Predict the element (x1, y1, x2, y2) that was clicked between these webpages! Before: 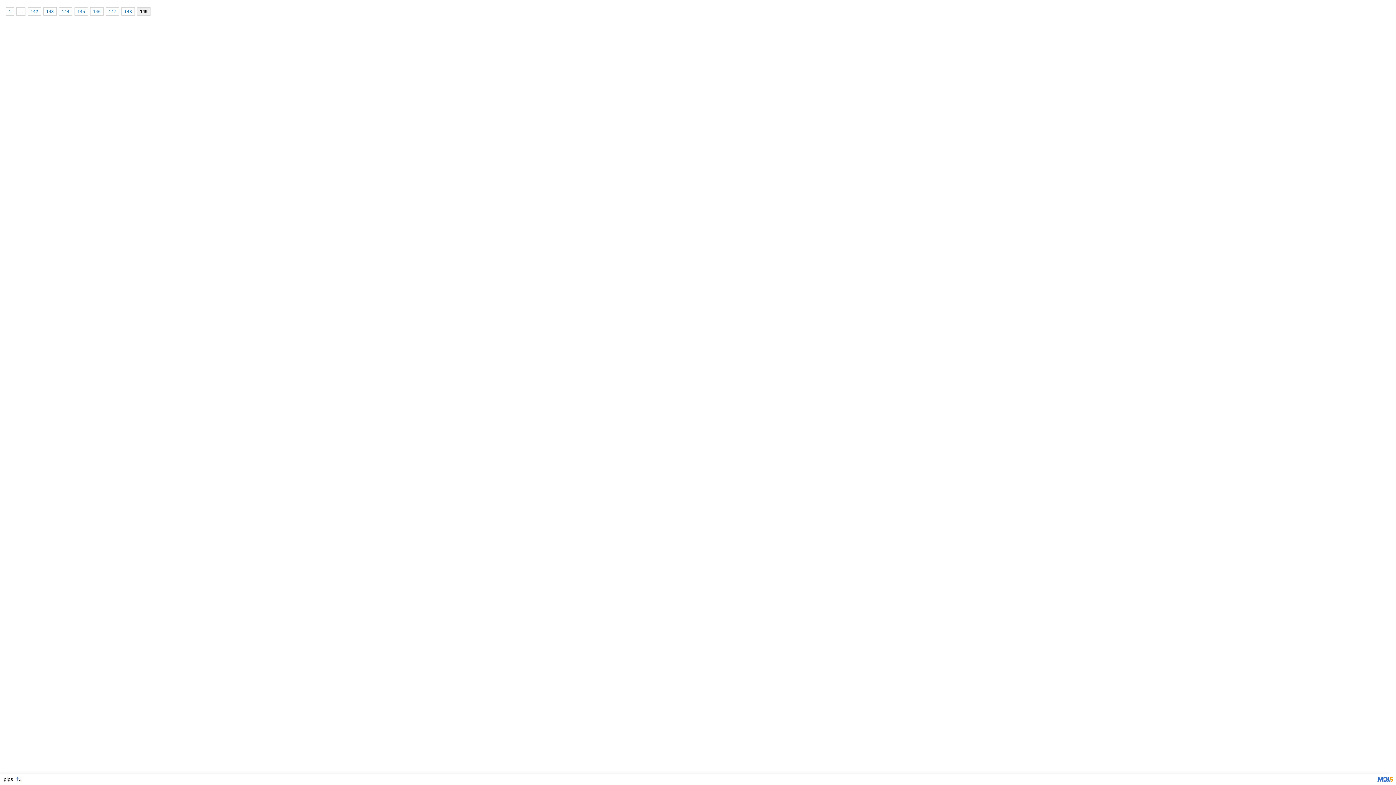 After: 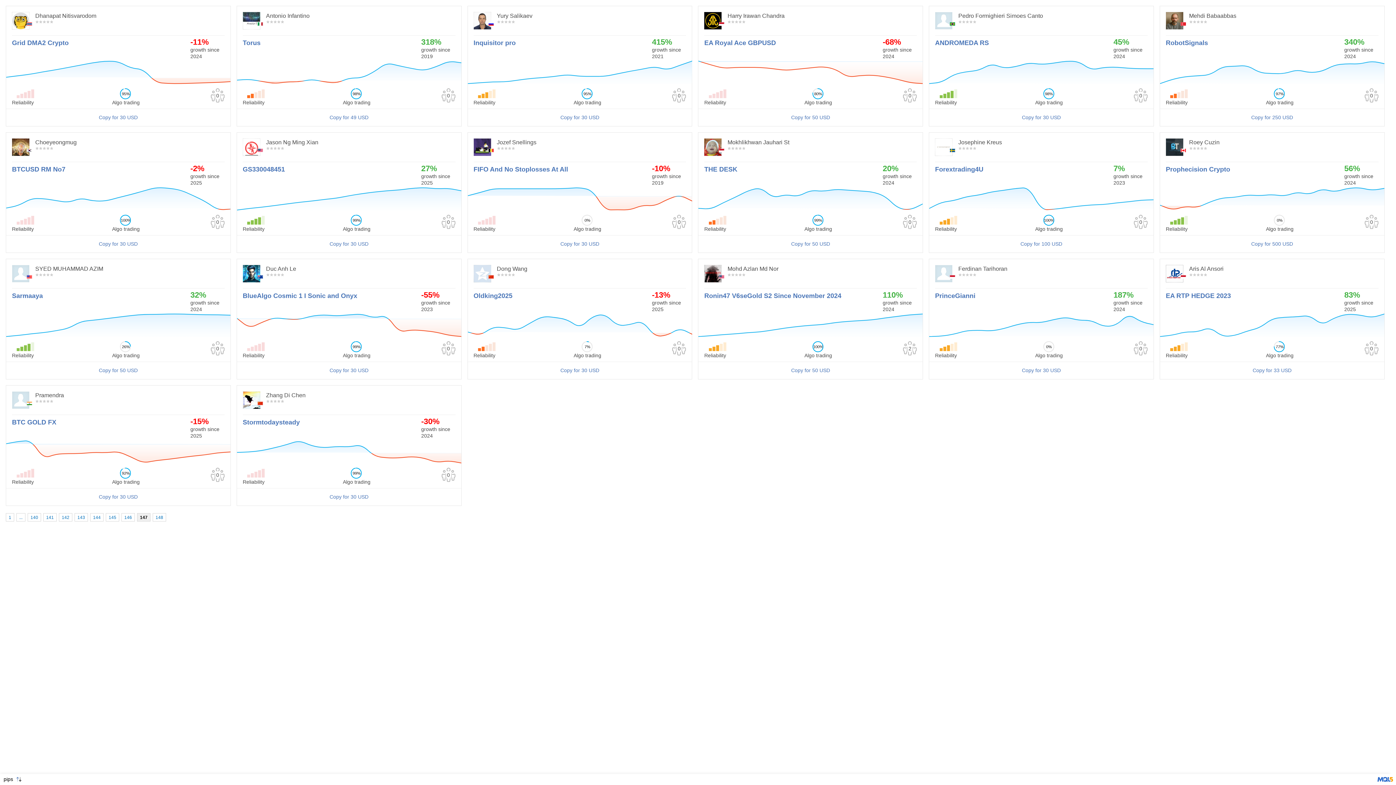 Action: label: 147 bbox: (105, 7, 119, 15)